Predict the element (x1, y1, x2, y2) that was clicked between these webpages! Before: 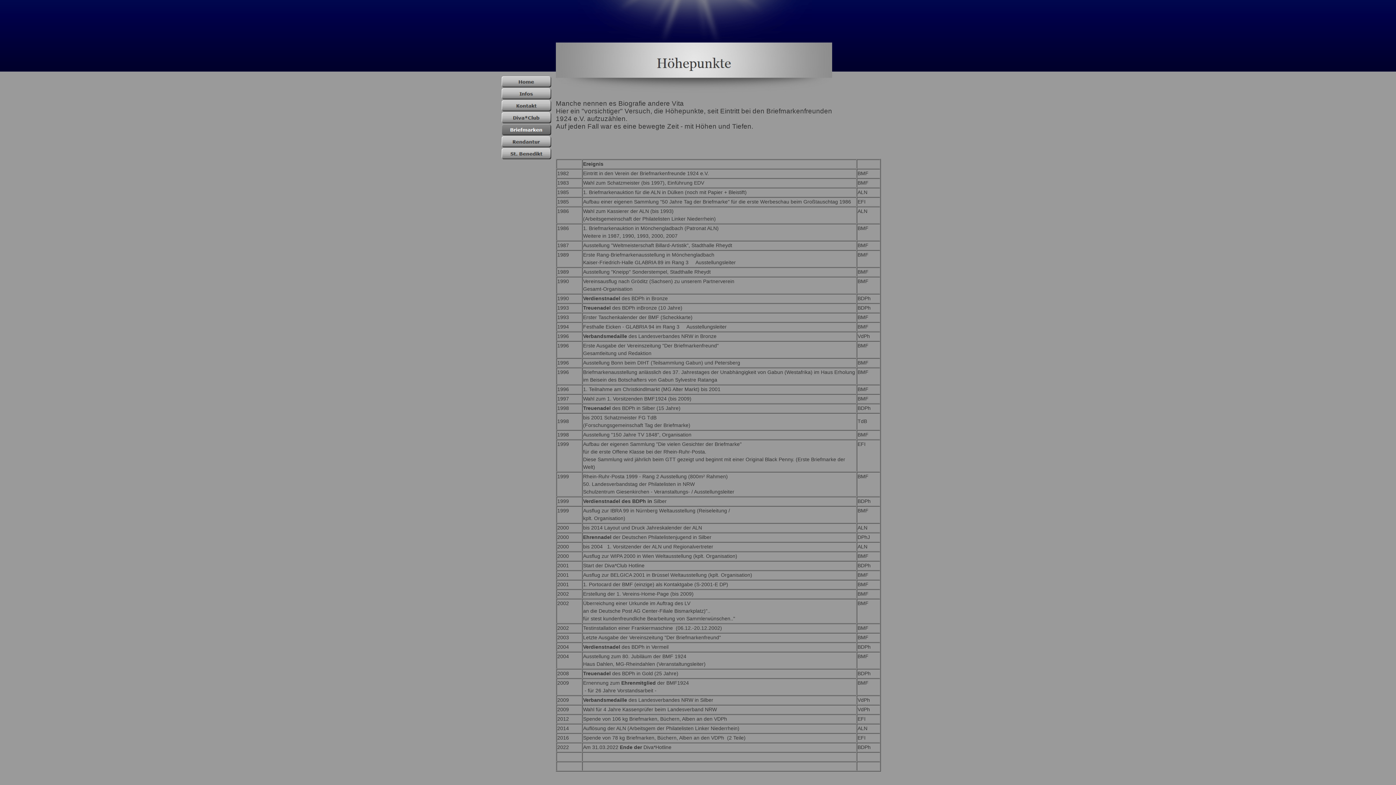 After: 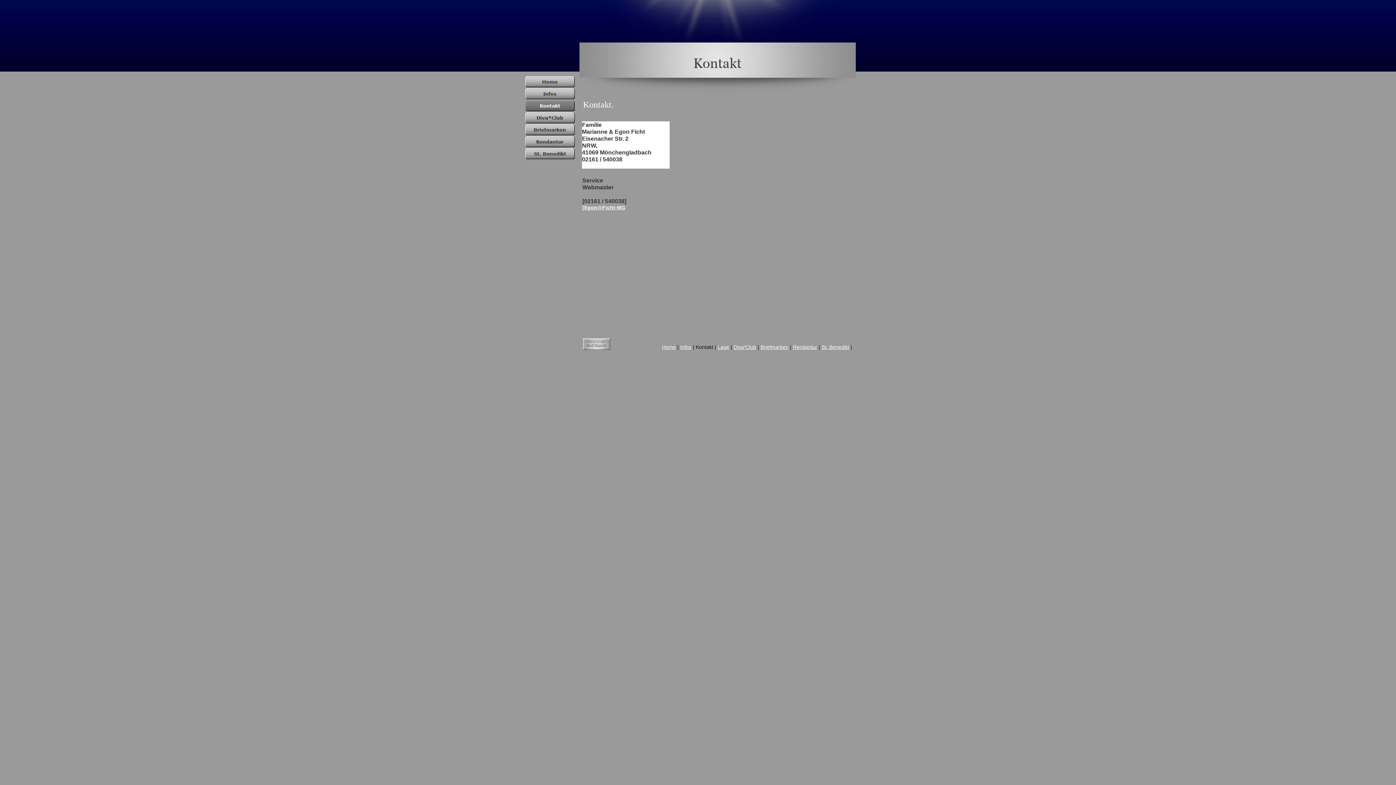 Action: bbox: (501, 106, 551, 112)